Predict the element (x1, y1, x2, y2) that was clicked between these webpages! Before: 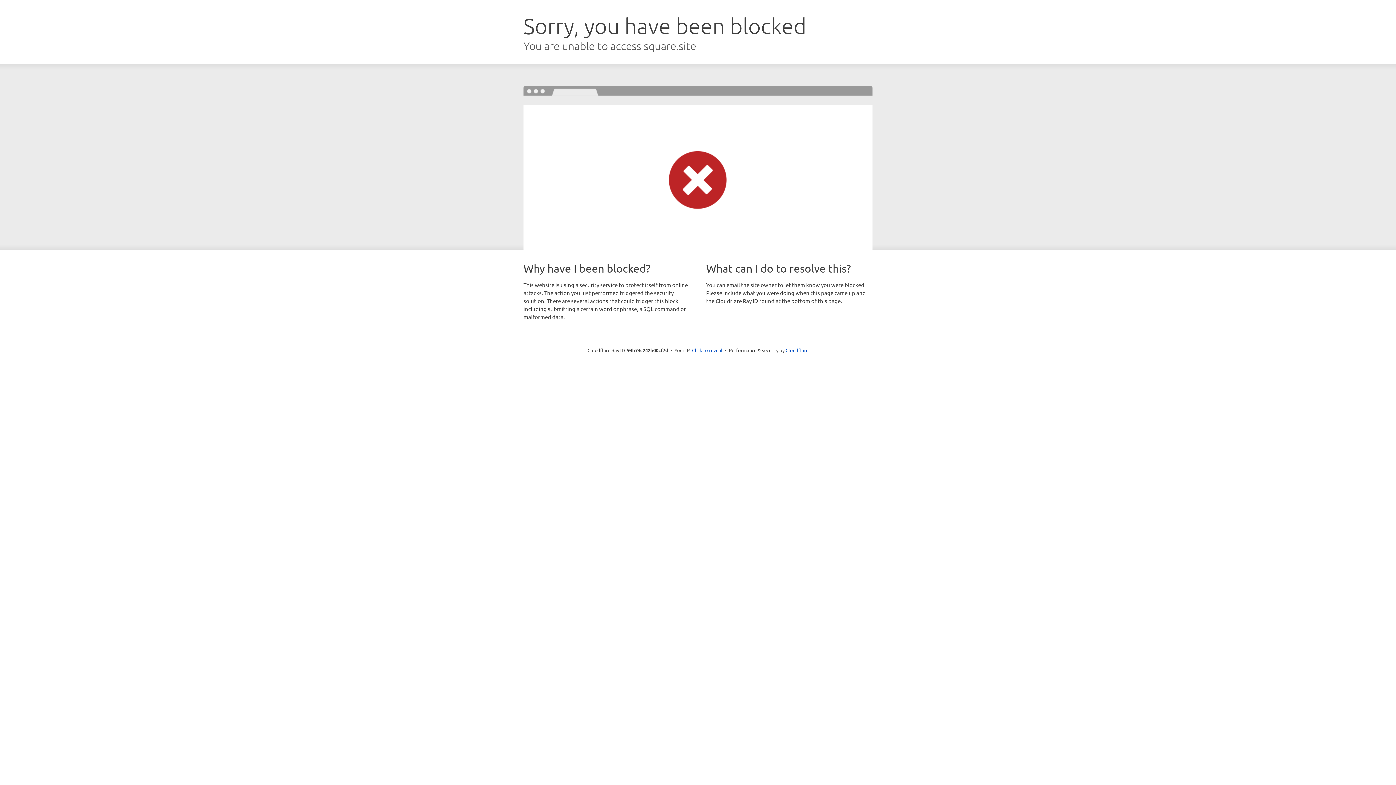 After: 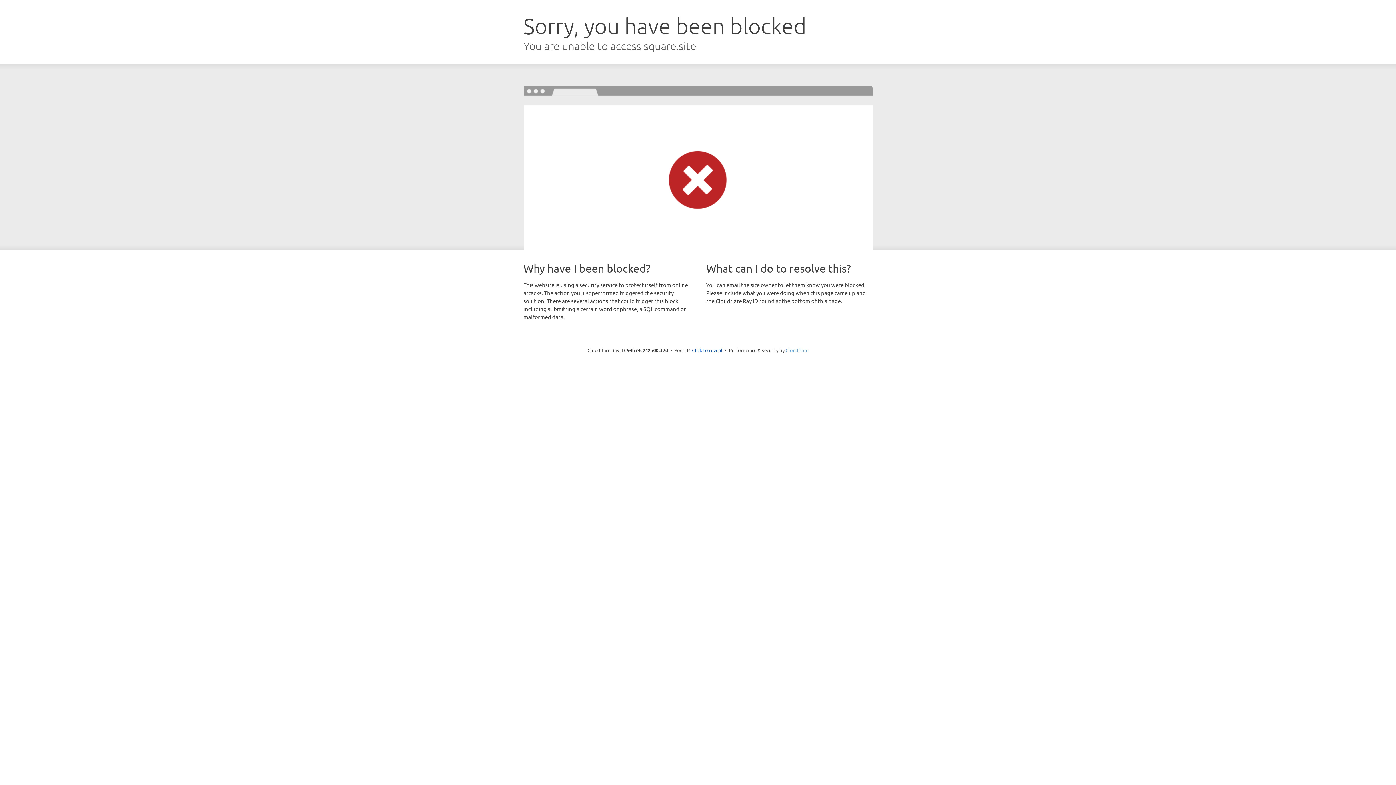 Action: bbox: (785, 347, 808, 353) label: Cloudflare